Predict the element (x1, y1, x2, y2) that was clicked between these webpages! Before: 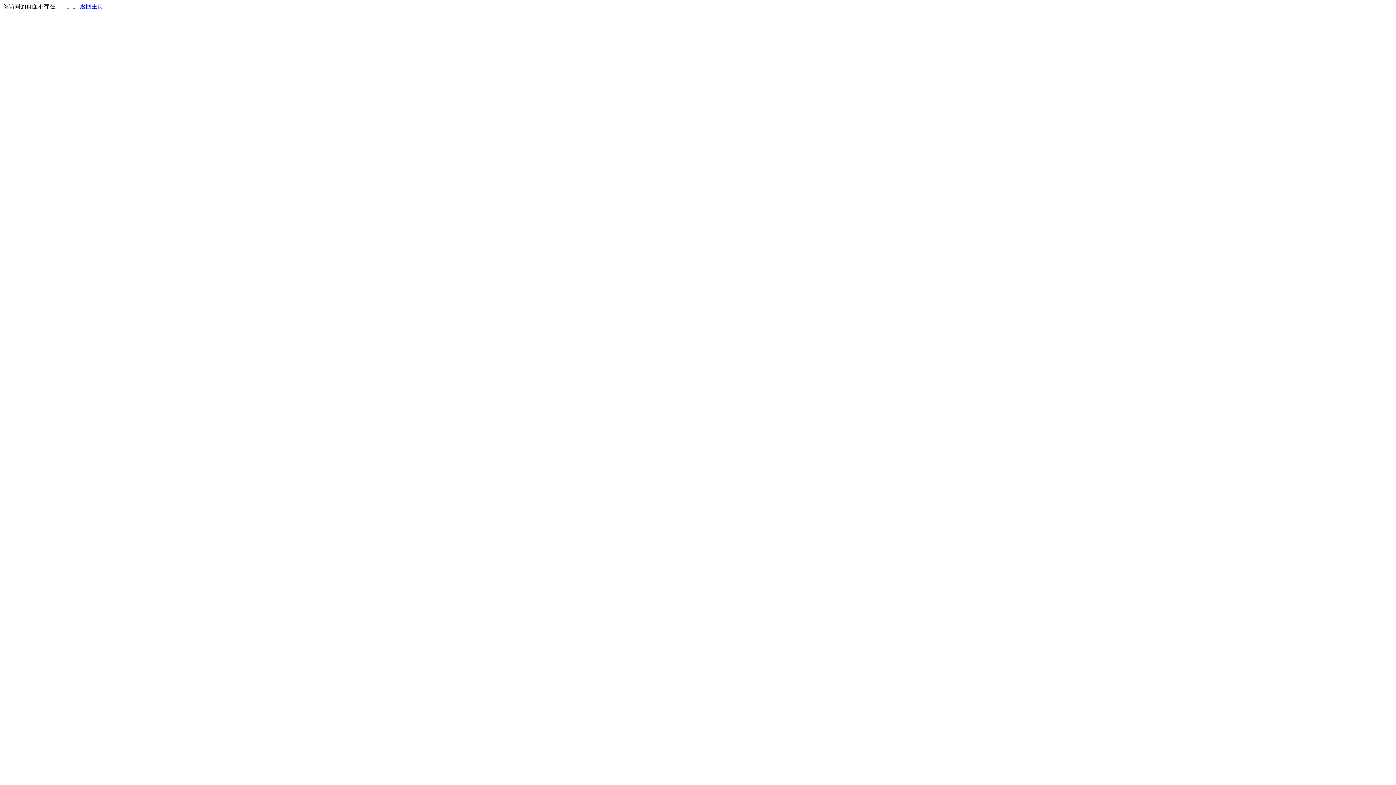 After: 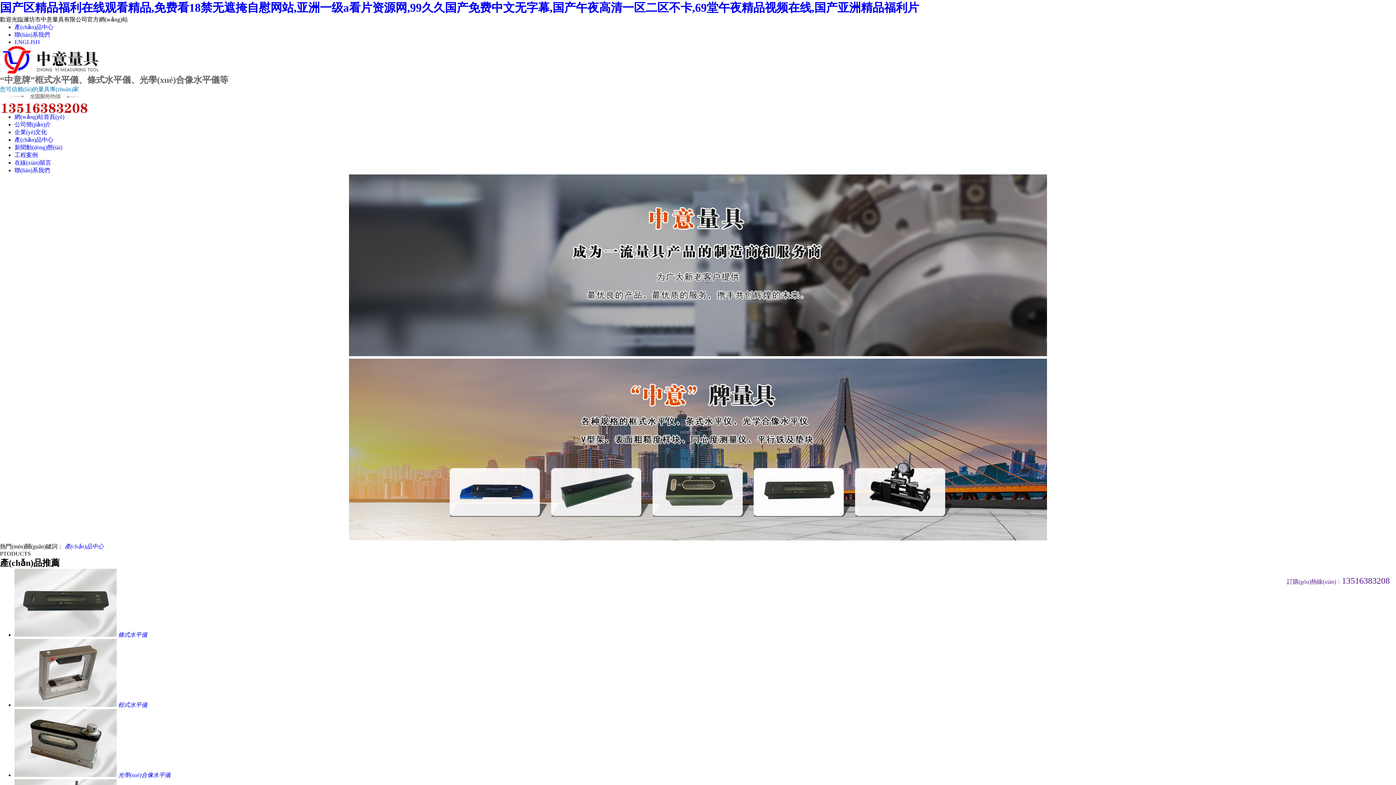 Action: bbox: (80, 3, 103, 9) label: 返回主页